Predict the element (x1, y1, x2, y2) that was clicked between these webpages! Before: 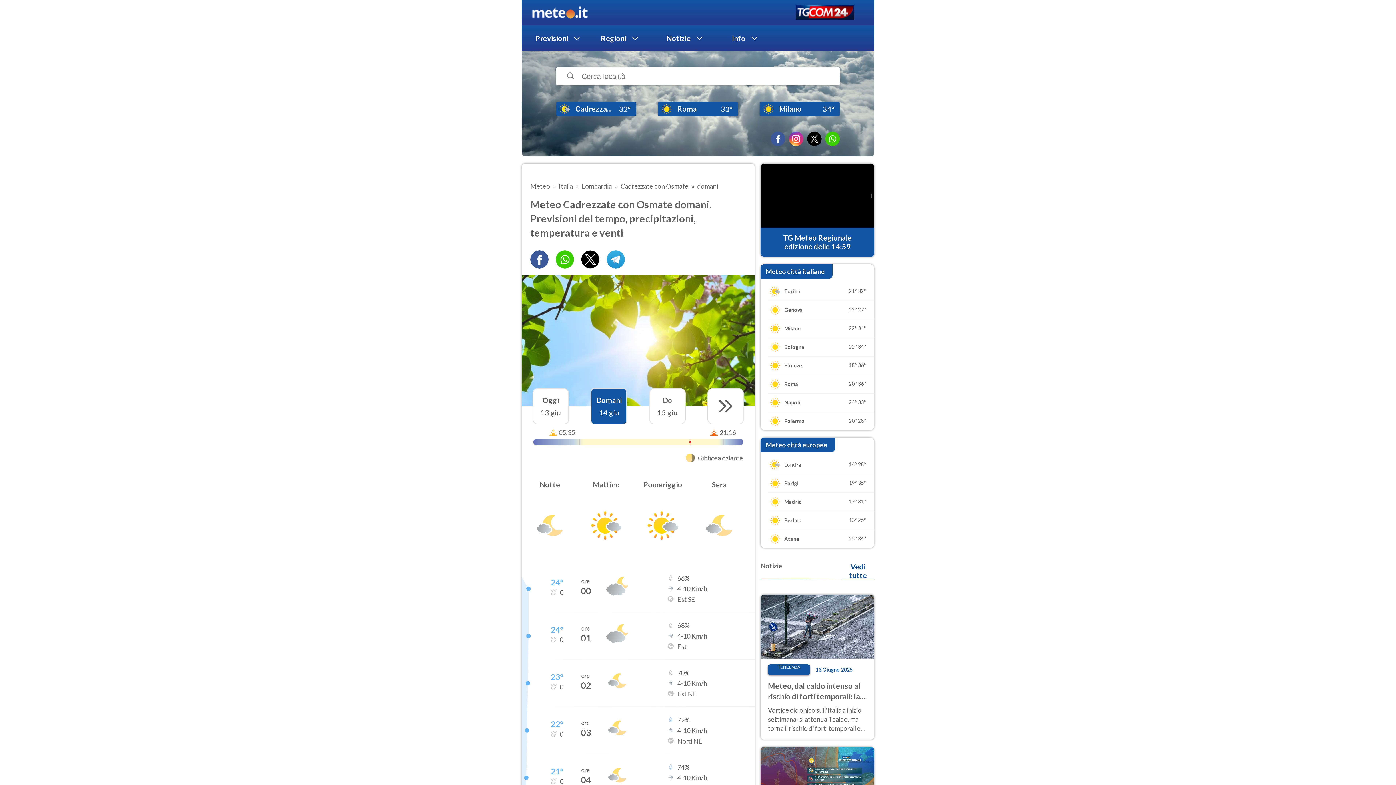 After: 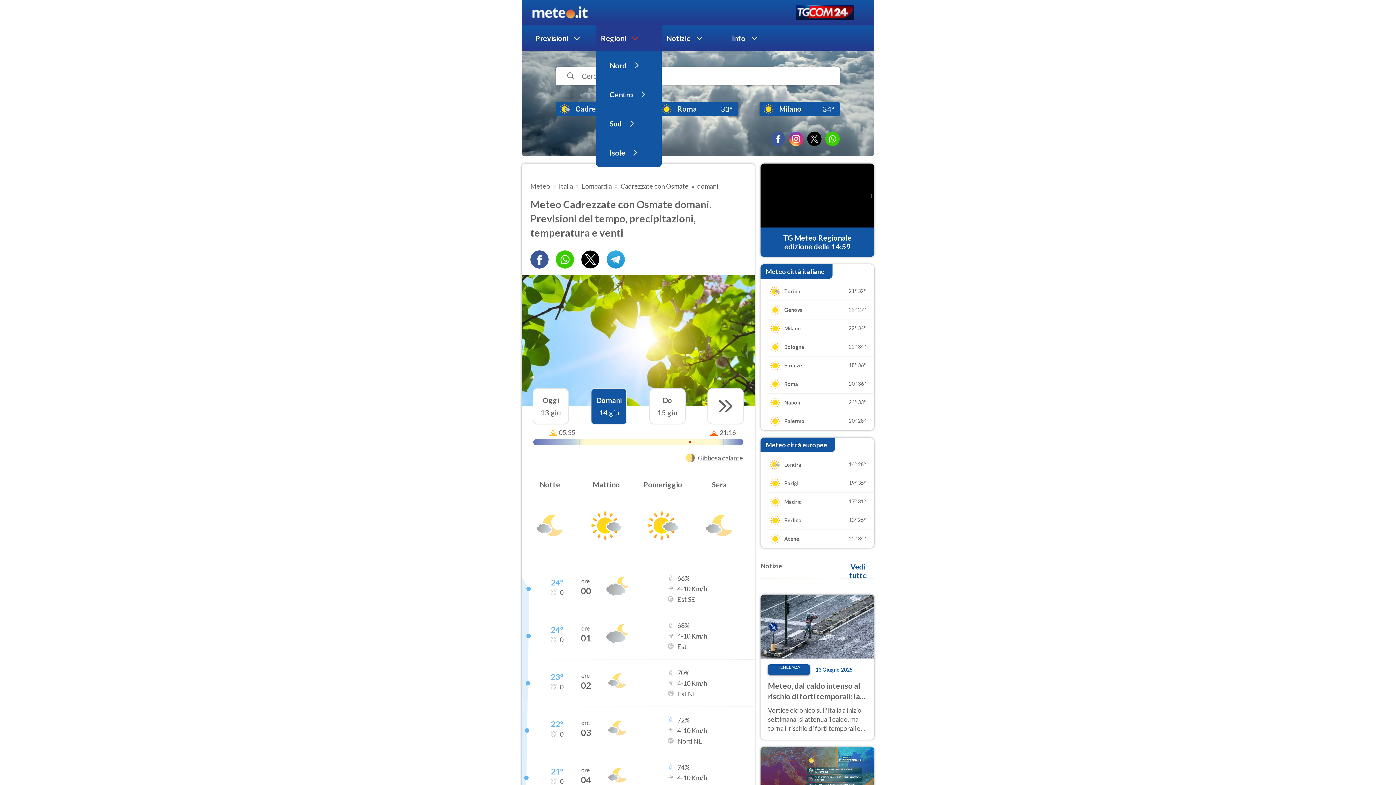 Action: label: Regioni bbox: (601, 33, 626, 42)